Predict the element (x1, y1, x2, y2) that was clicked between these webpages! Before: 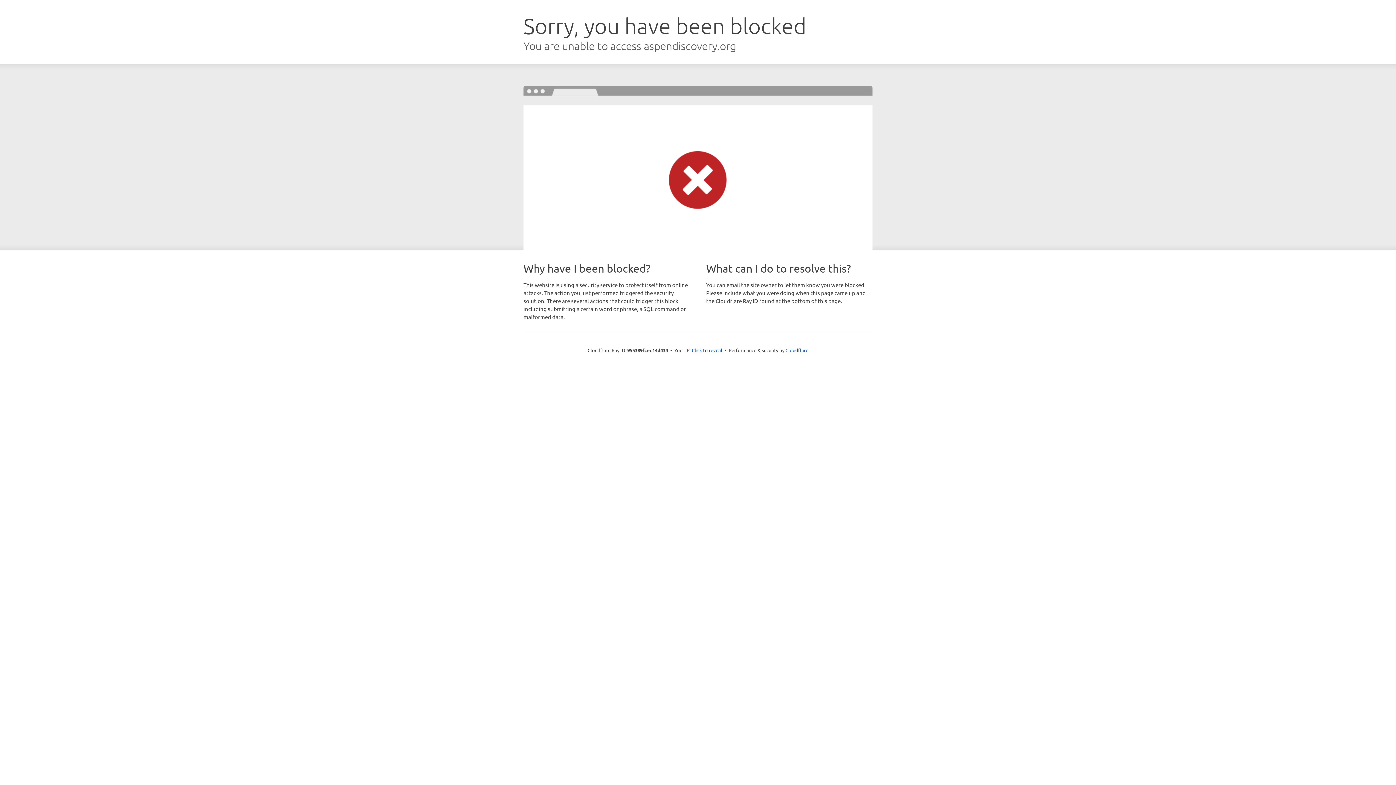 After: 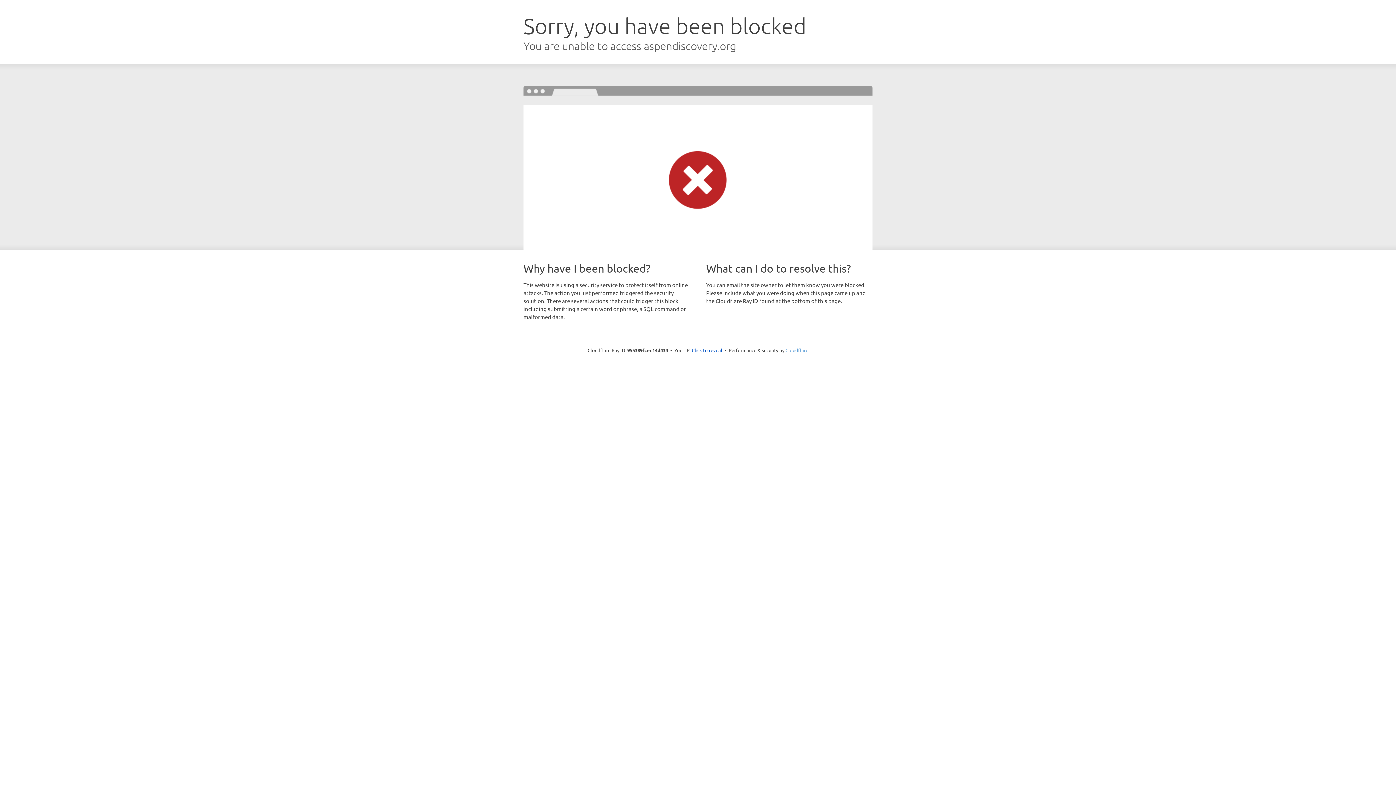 Action: bbox: (785, 347, 808, 353) label: Cloudflare